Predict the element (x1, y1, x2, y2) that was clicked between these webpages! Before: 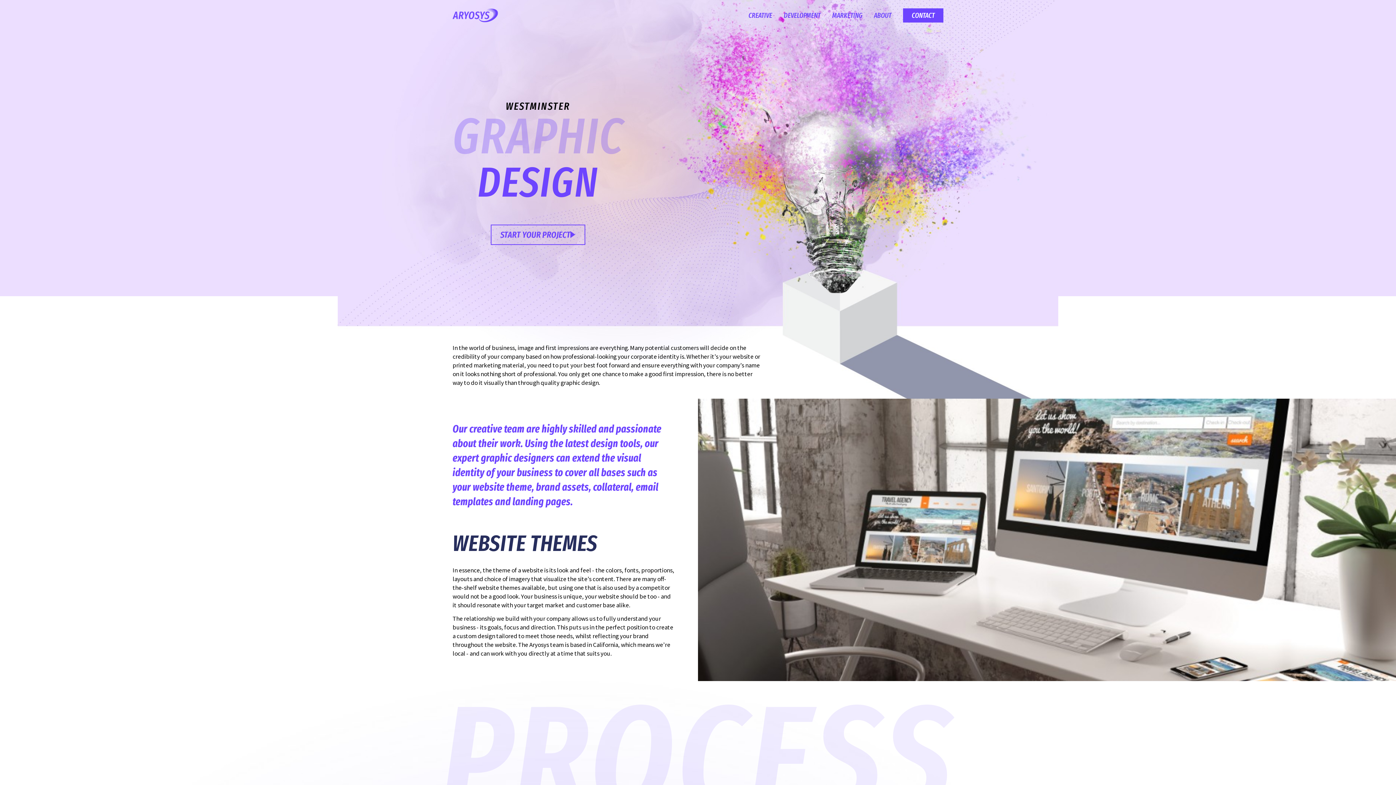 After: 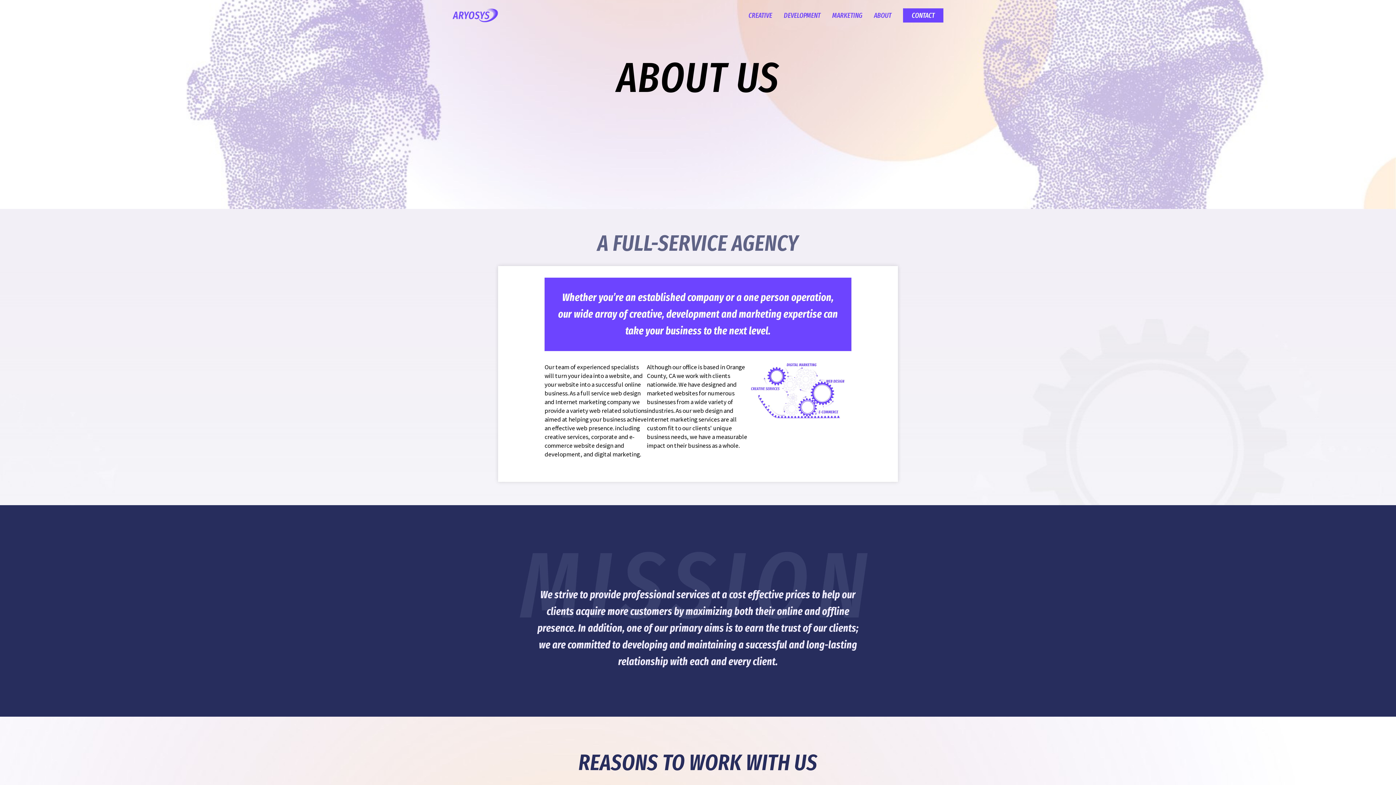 Action: label: ABOUT bbox: (874, 0, 891, 30)